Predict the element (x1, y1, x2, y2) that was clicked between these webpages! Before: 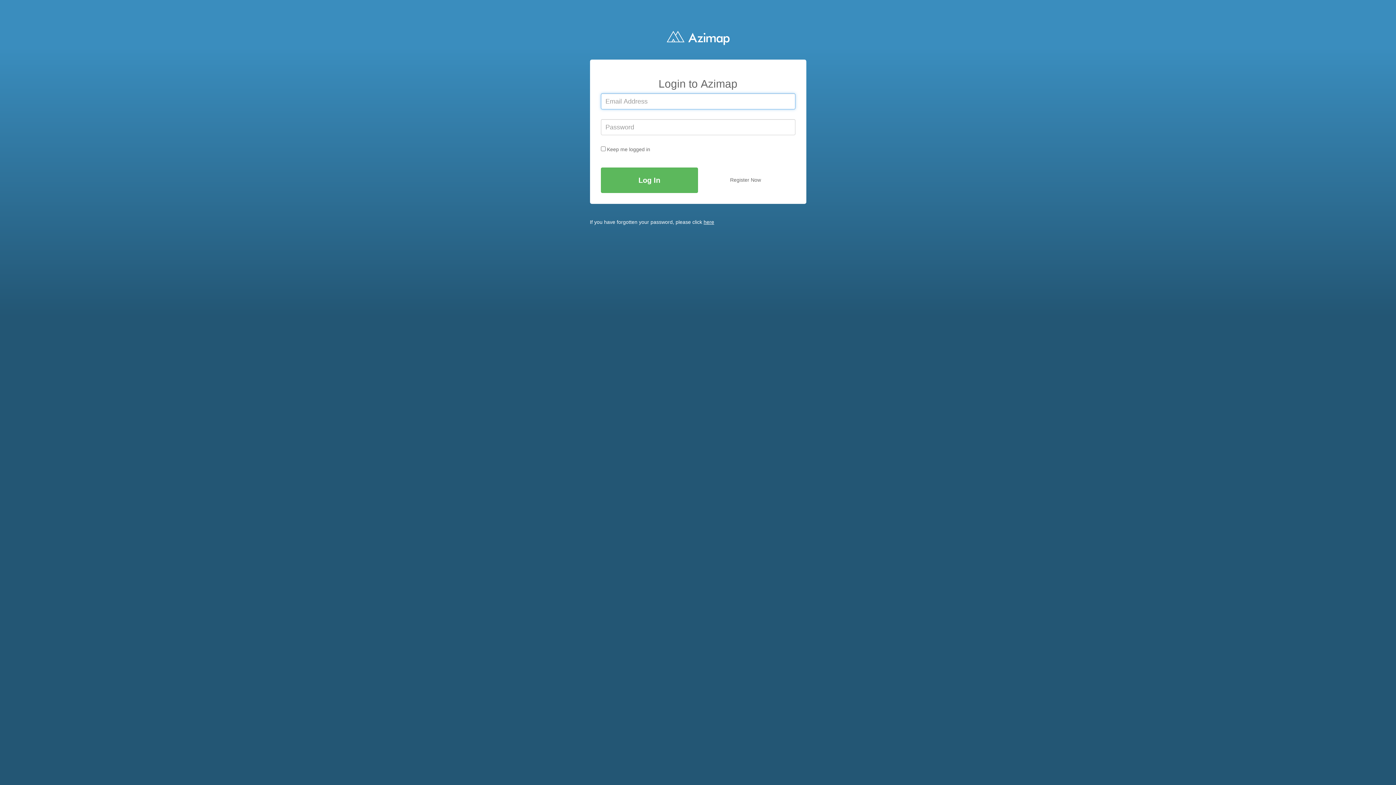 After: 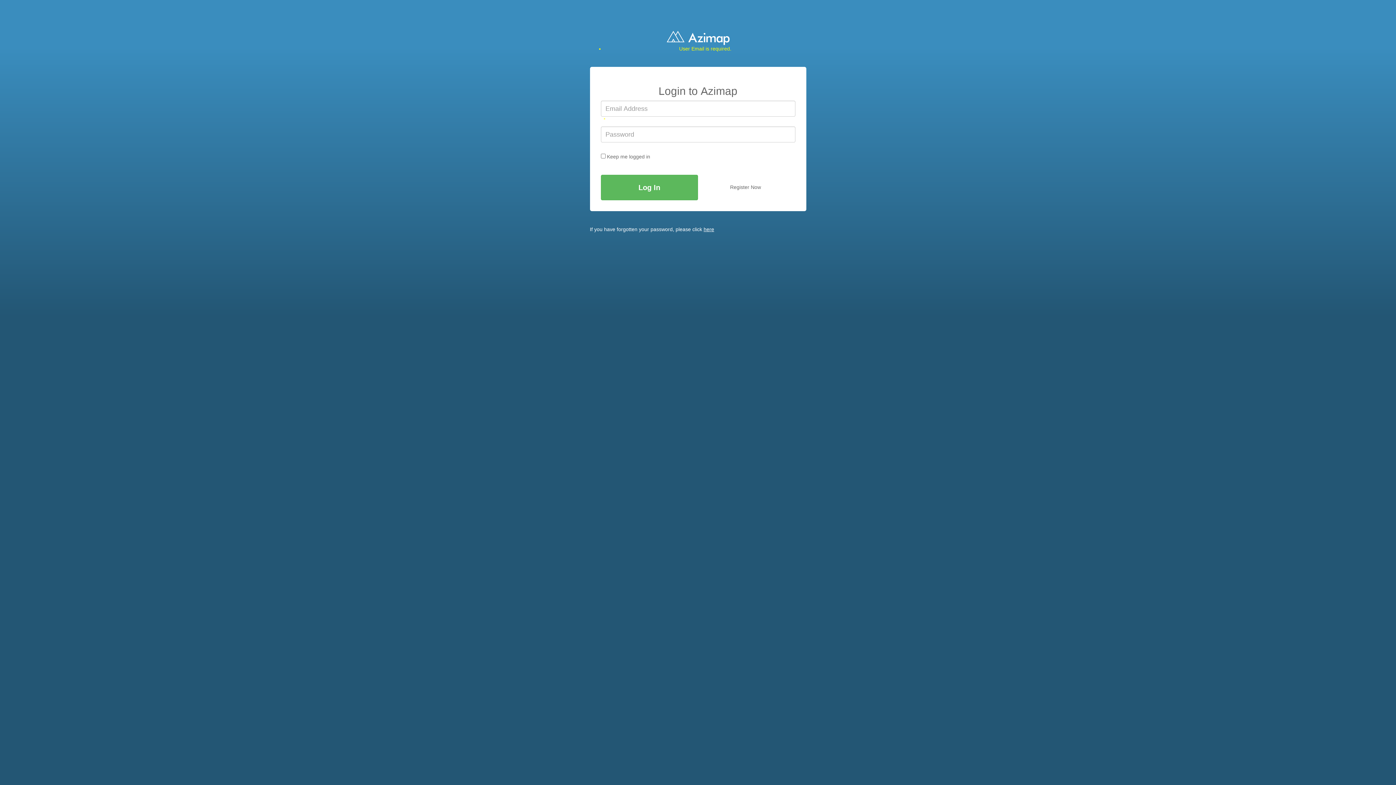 Action: label: here bbox: (703, 219, 714, 225)